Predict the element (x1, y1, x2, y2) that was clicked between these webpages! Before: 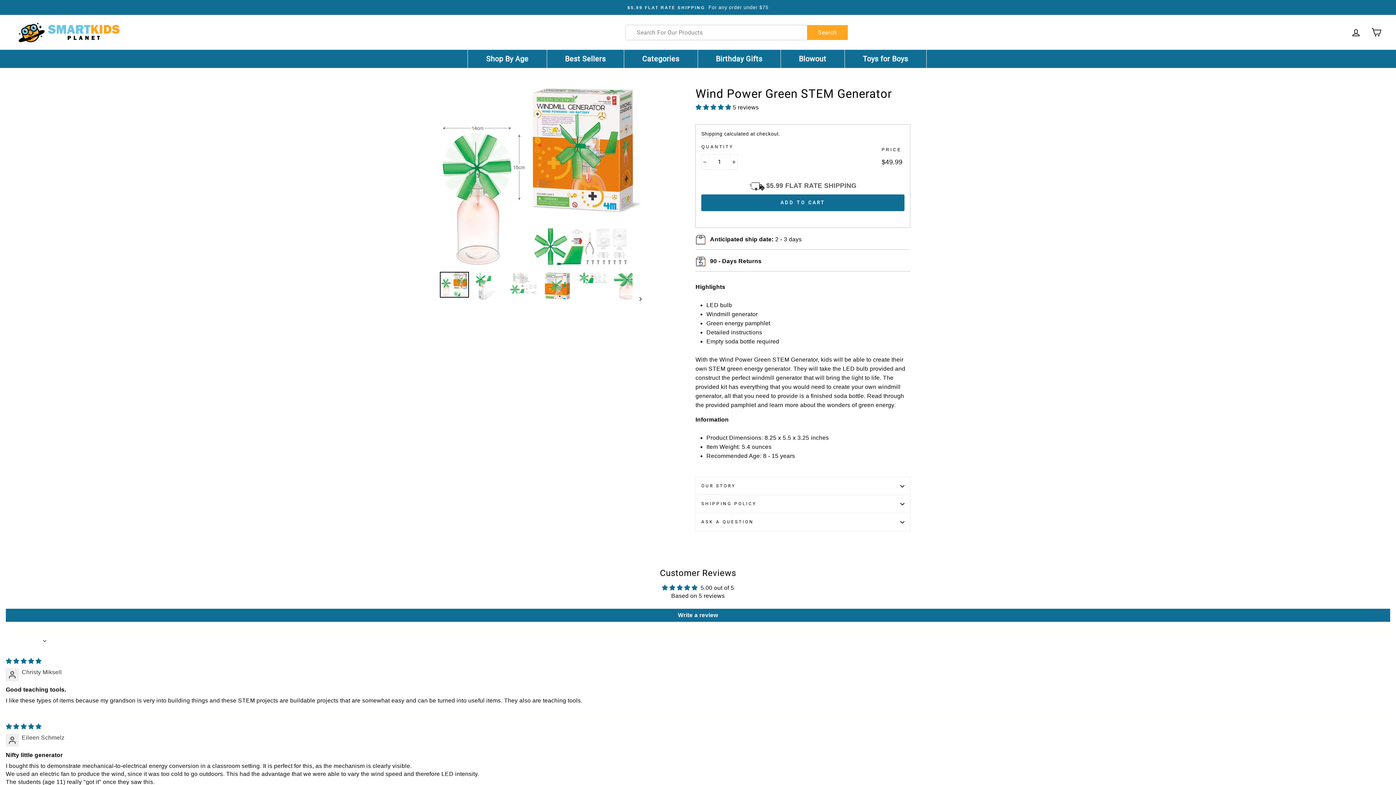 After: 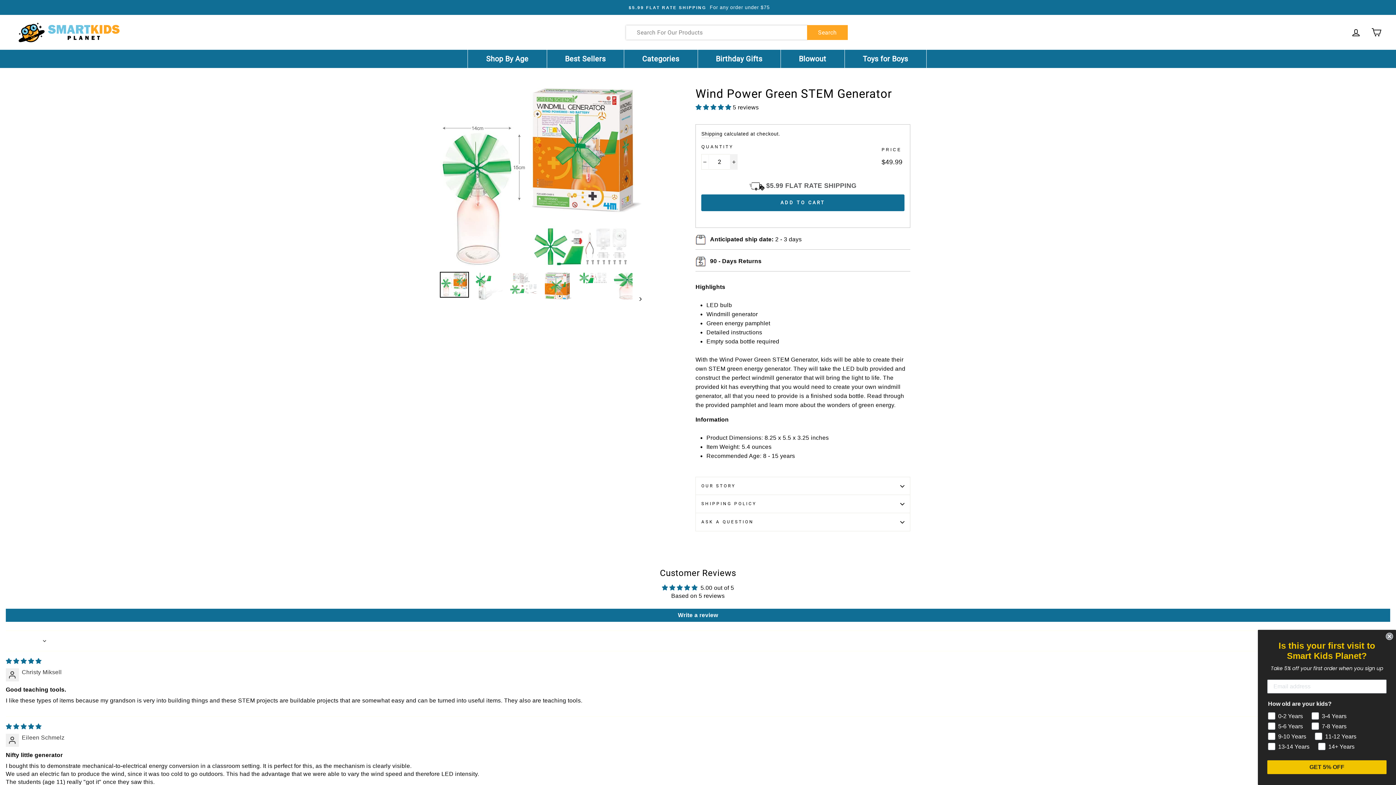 Action: label: Increase item quantity by one bbox: (730, 154, 737, 169)